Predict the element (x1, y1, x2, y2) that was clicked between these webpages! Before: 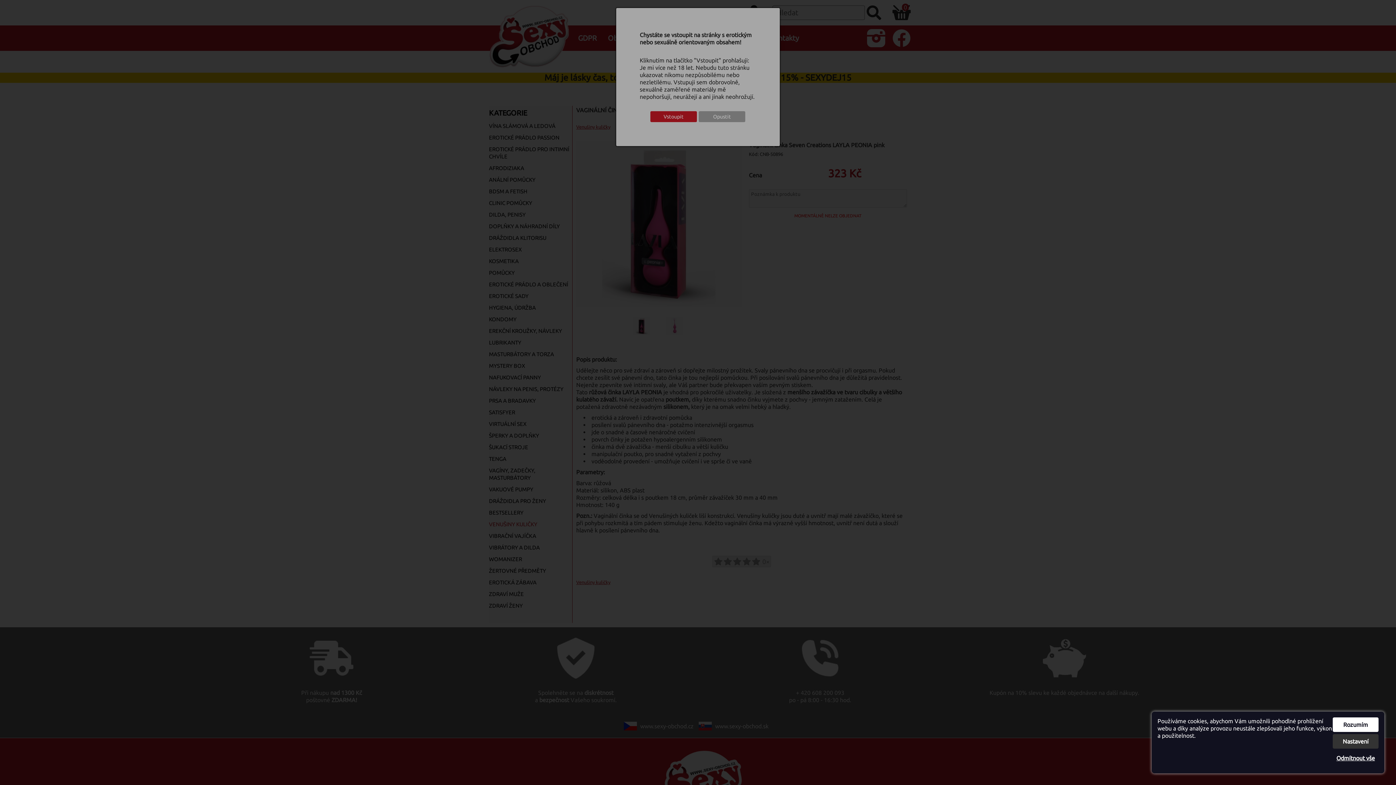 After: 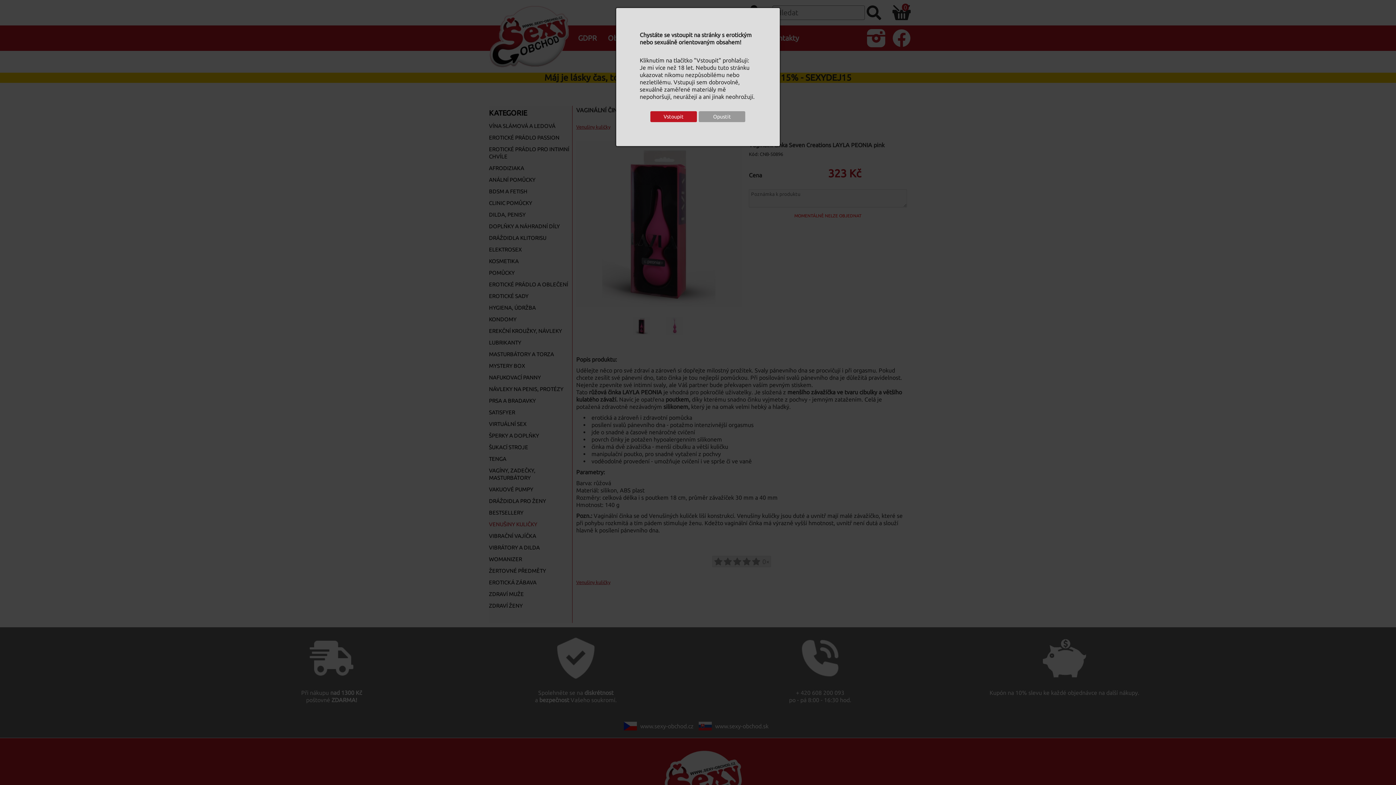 Action: label: Rozumím bbox: (1333, 717, 1378, 732)